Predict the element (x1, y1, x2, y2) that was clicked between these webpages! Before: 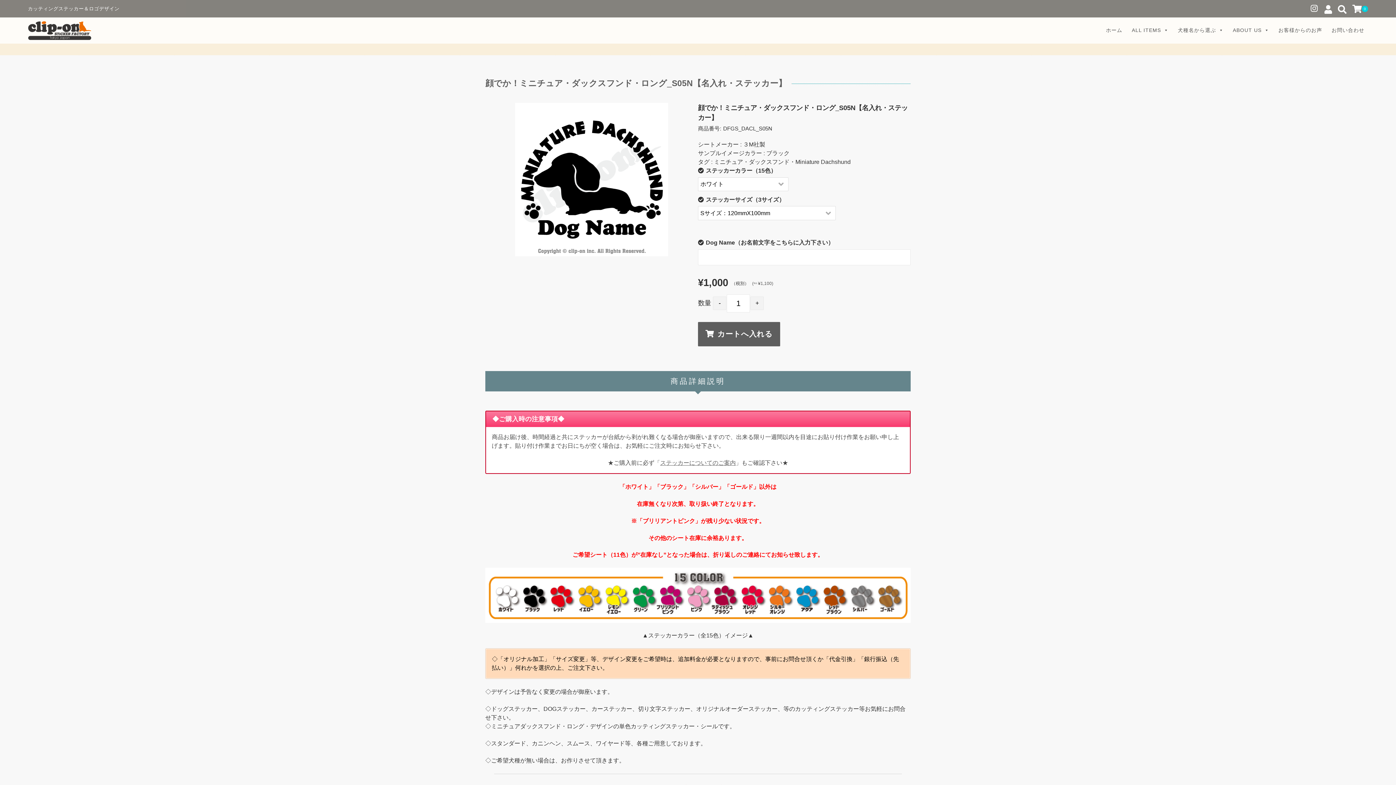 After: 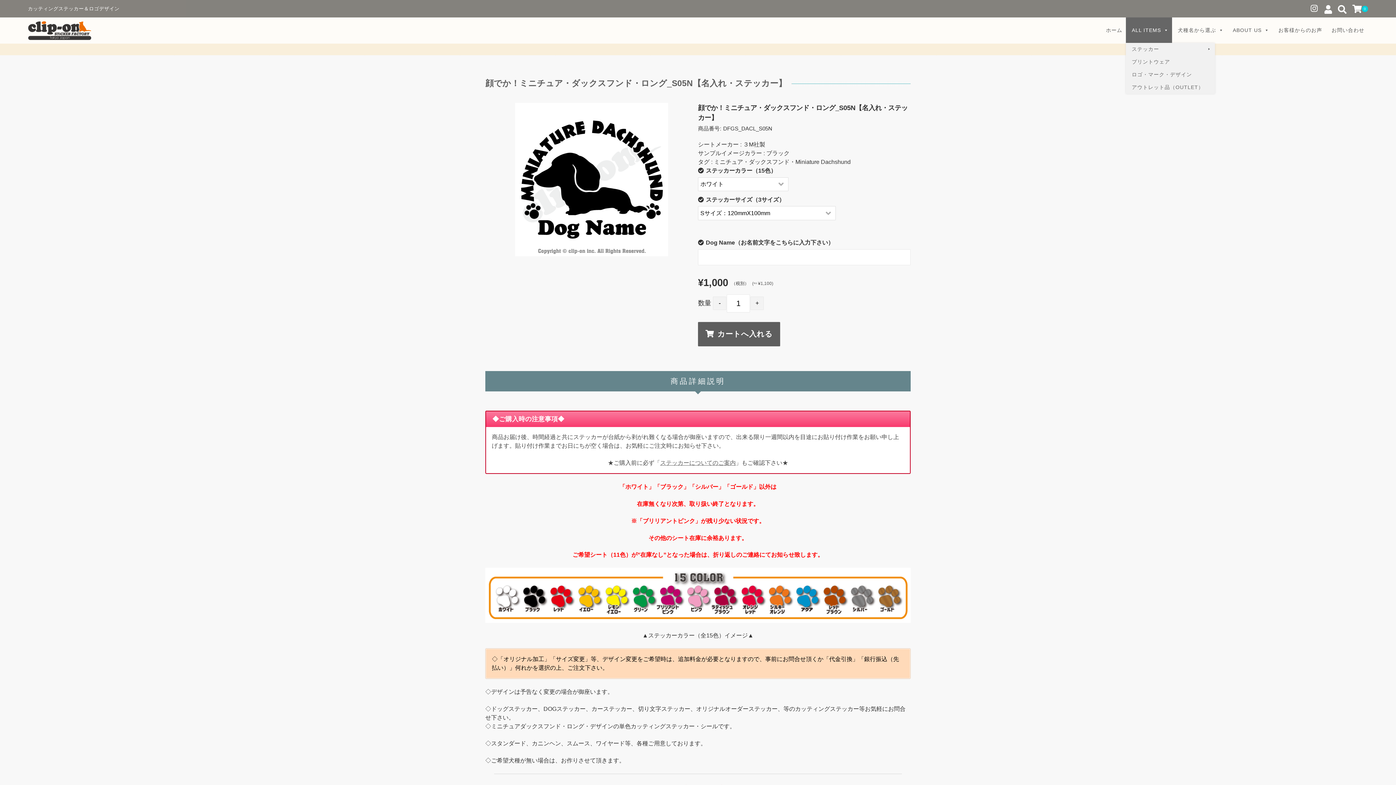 Action: bbox: (1126, 17, 1172, 42) label: ALL ITEMS